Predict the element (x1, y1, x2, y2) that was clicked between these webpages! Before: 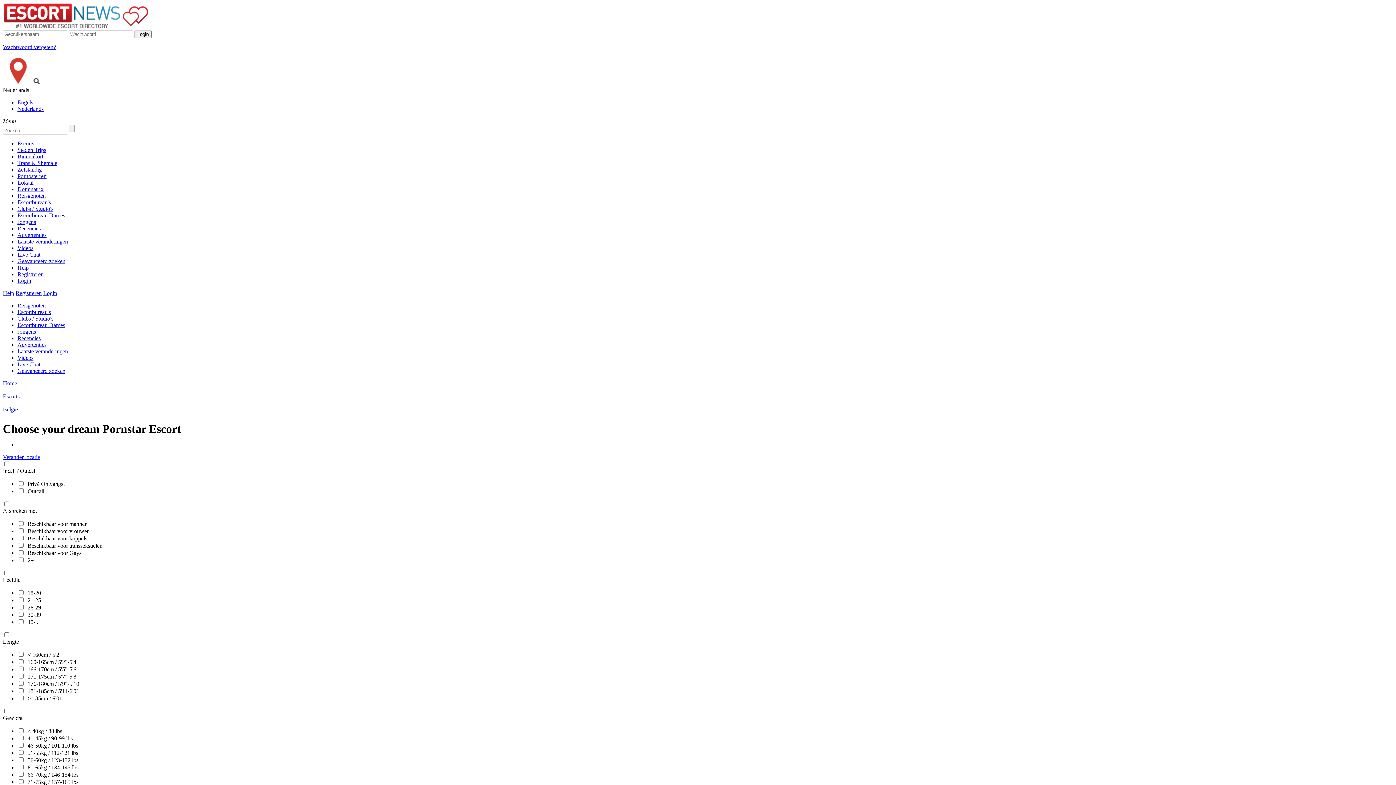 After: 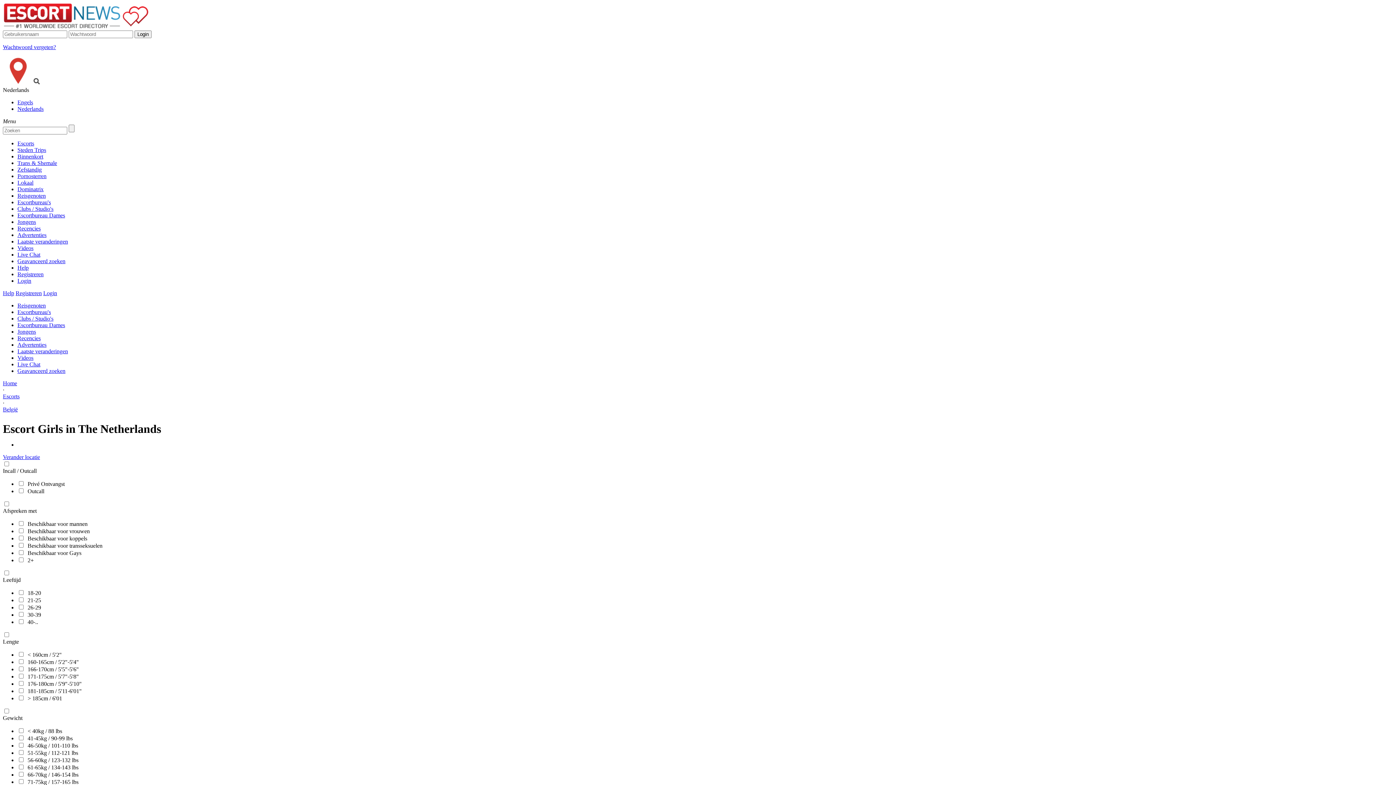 Action: bbox: (2, 380, 17, 386) label: Home